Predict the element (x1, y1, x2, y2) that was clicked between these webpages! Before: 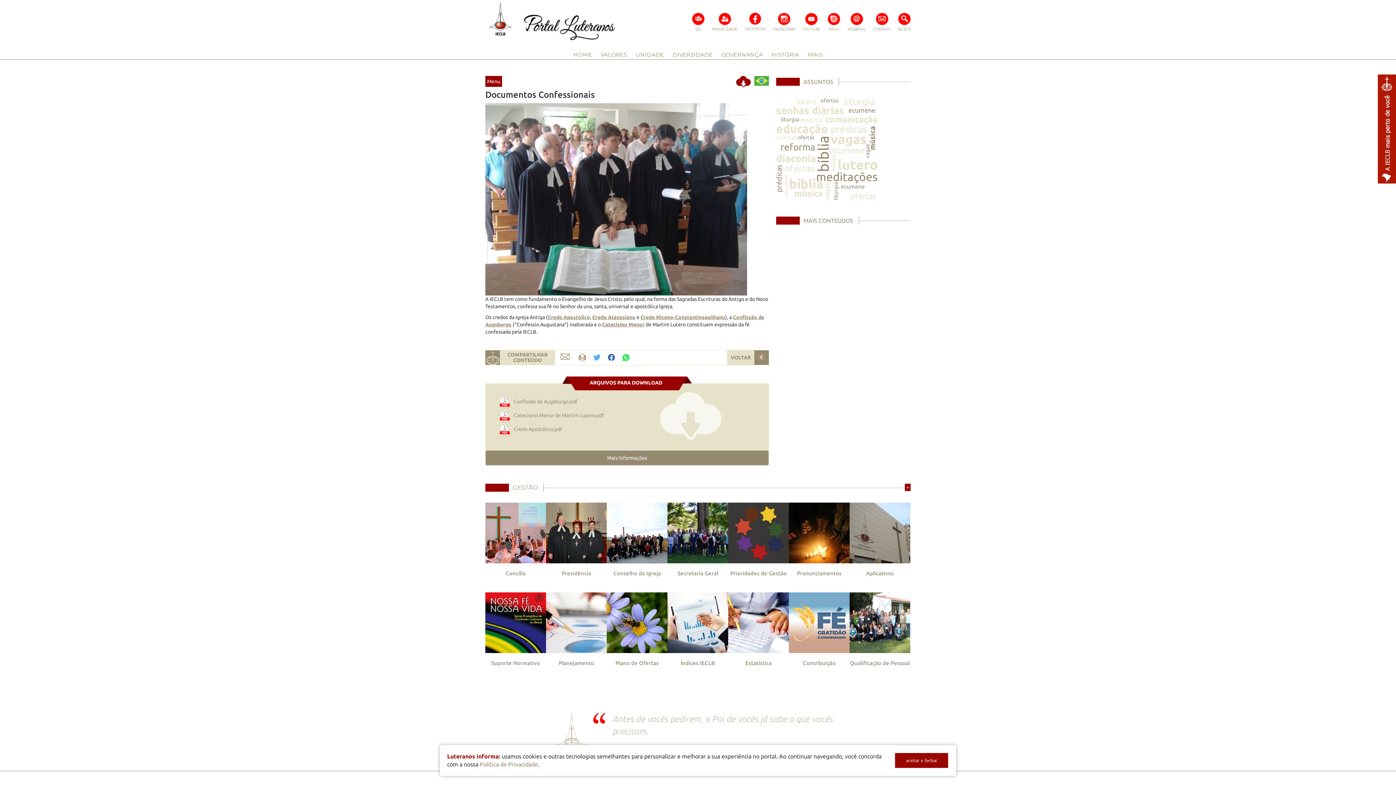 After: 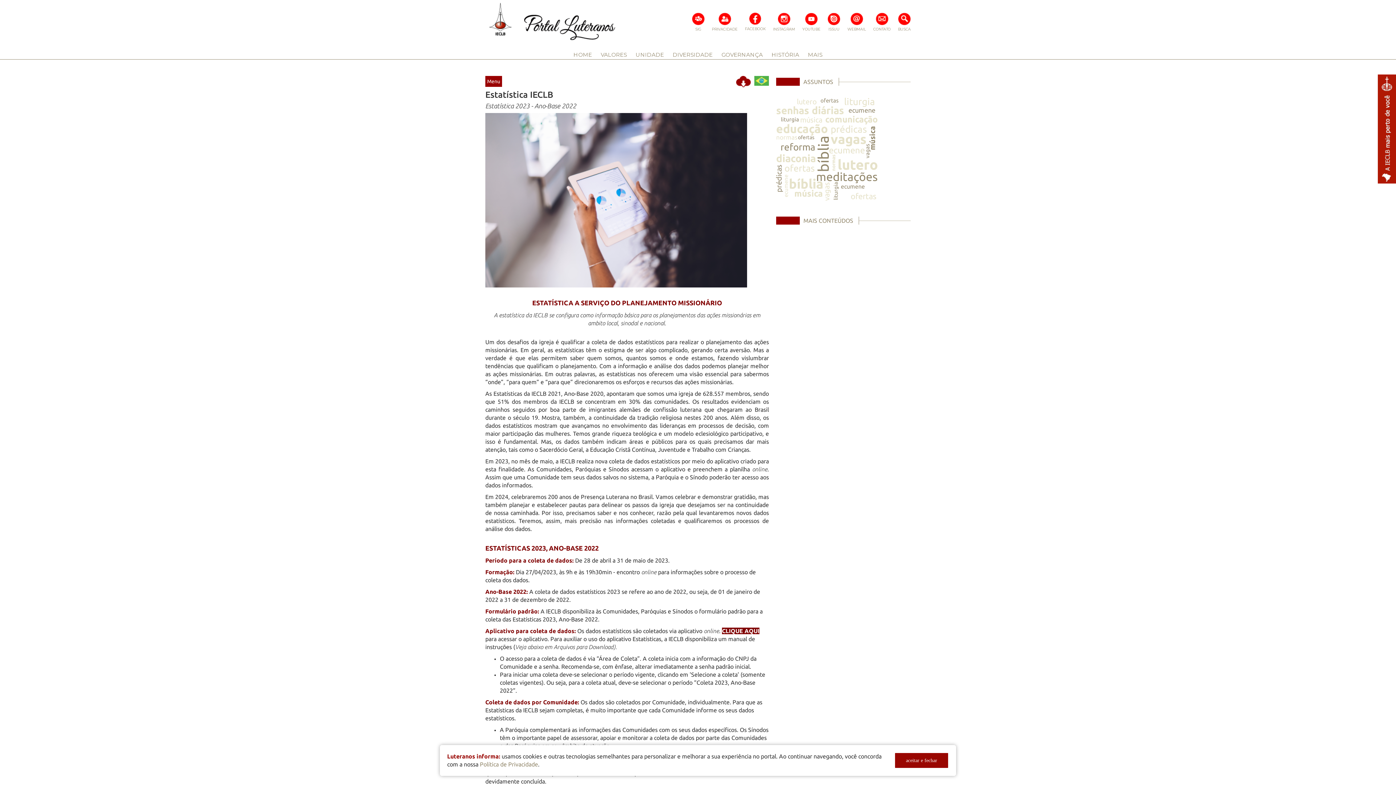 Action: bbox: (728, 592, 789, 682) label: Estatística